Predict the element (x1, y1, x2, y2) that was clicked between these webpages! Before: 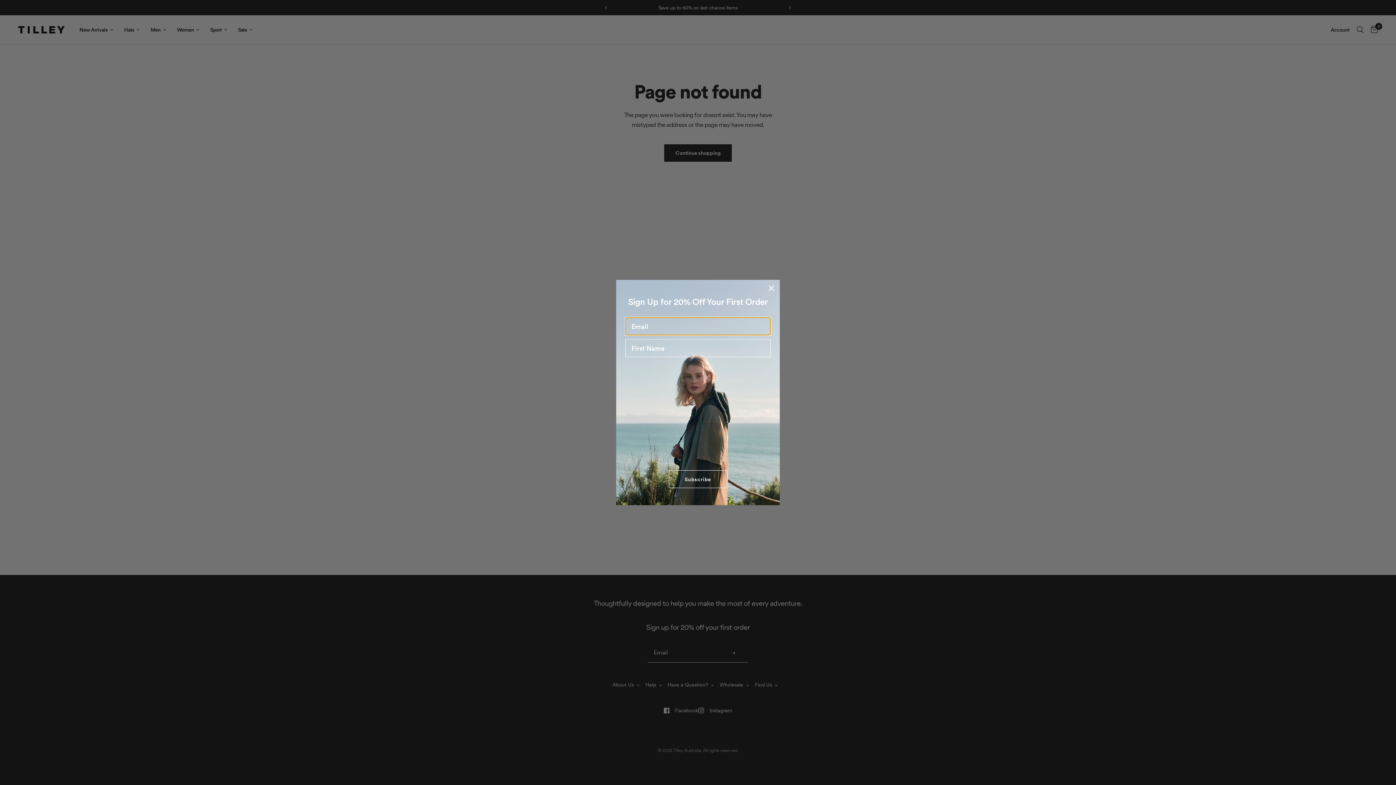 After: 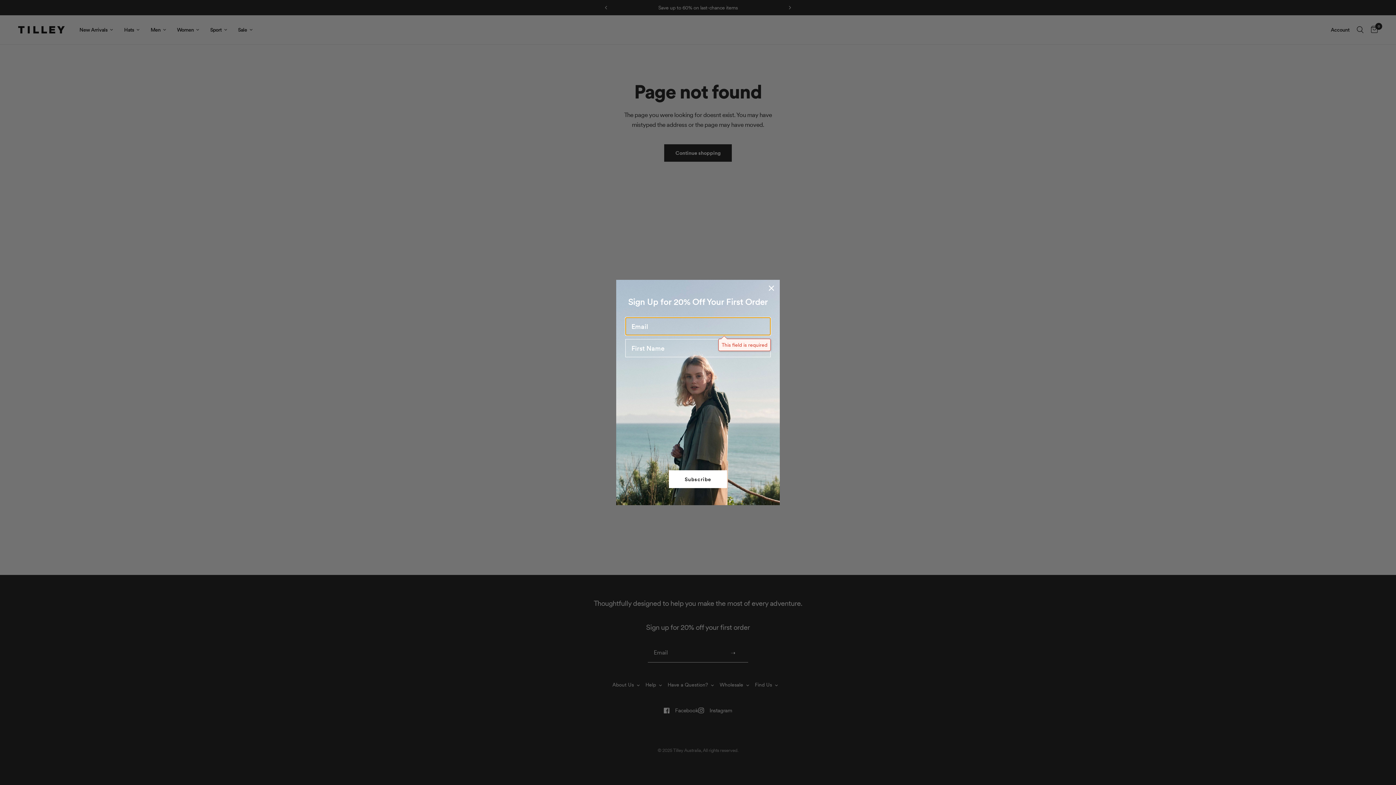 Action: bbox: (669, 470, 727, 488) label: Subscribe